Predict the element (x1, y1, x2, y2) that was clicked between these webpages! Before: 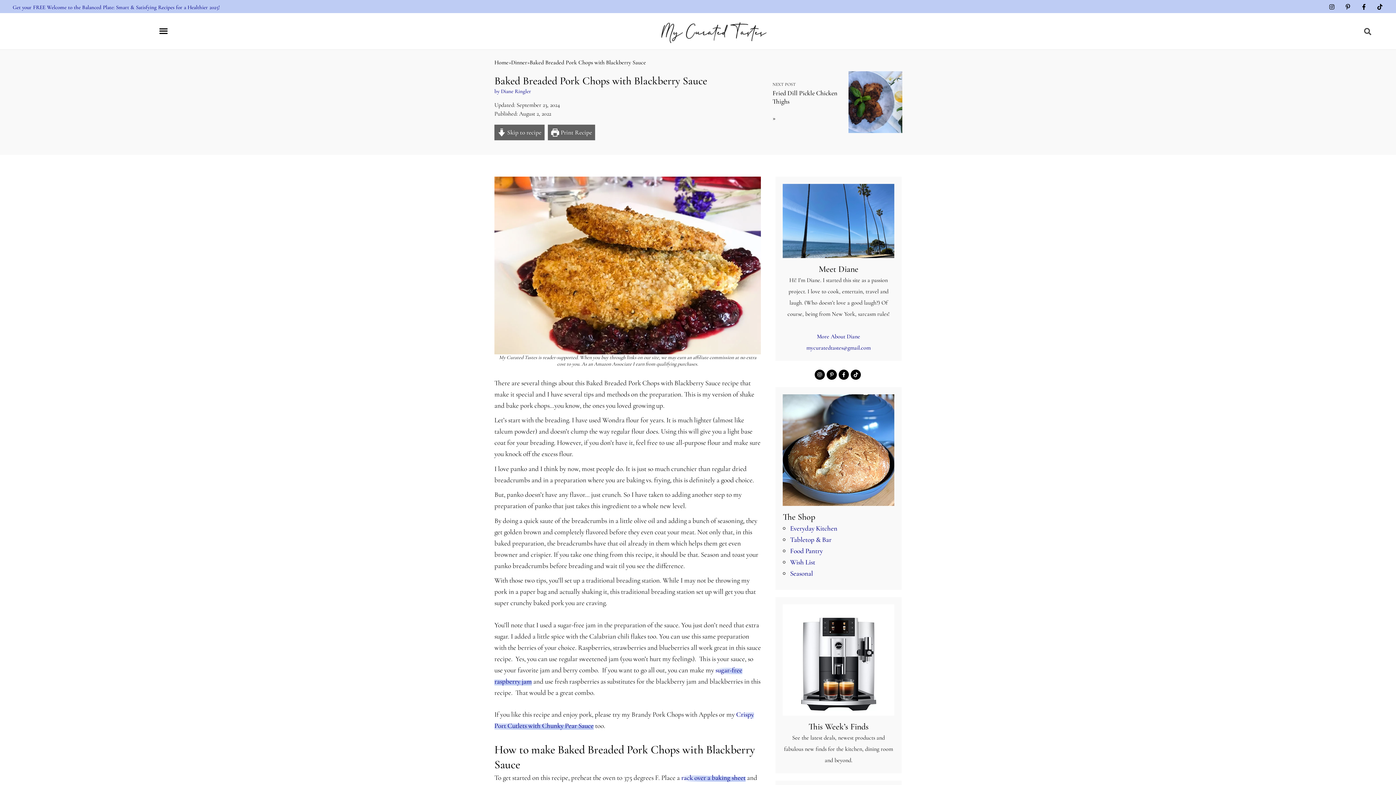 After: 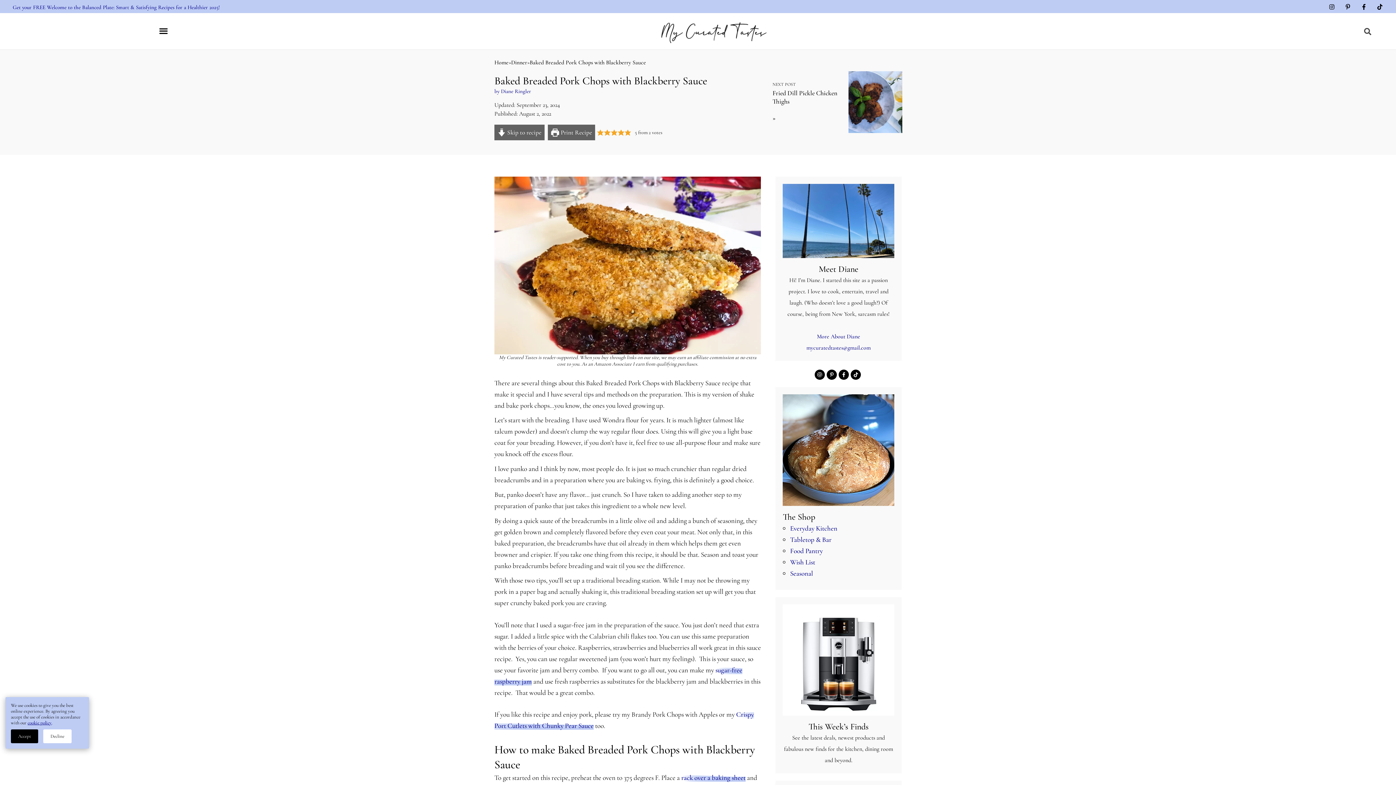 Action: bbox: (814, 369, 826, 378)